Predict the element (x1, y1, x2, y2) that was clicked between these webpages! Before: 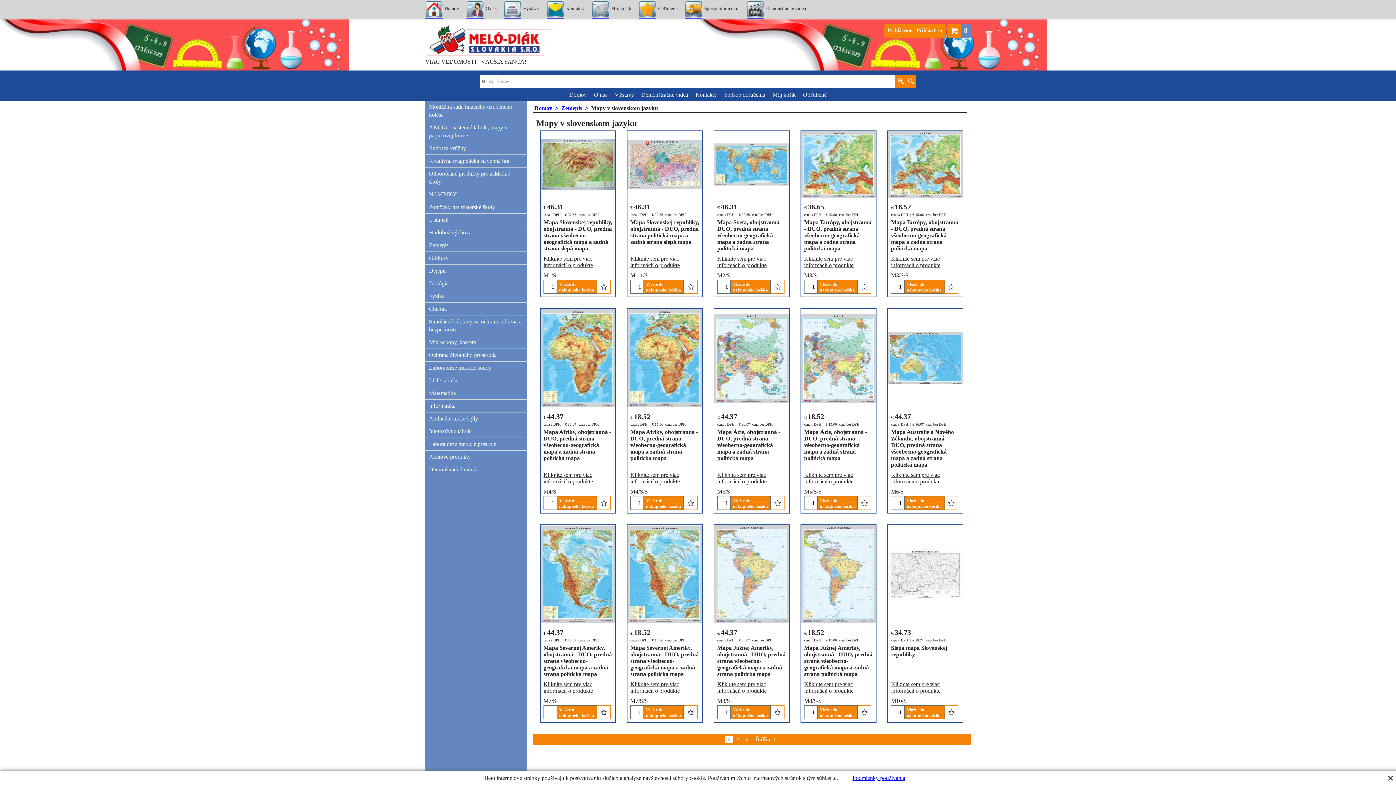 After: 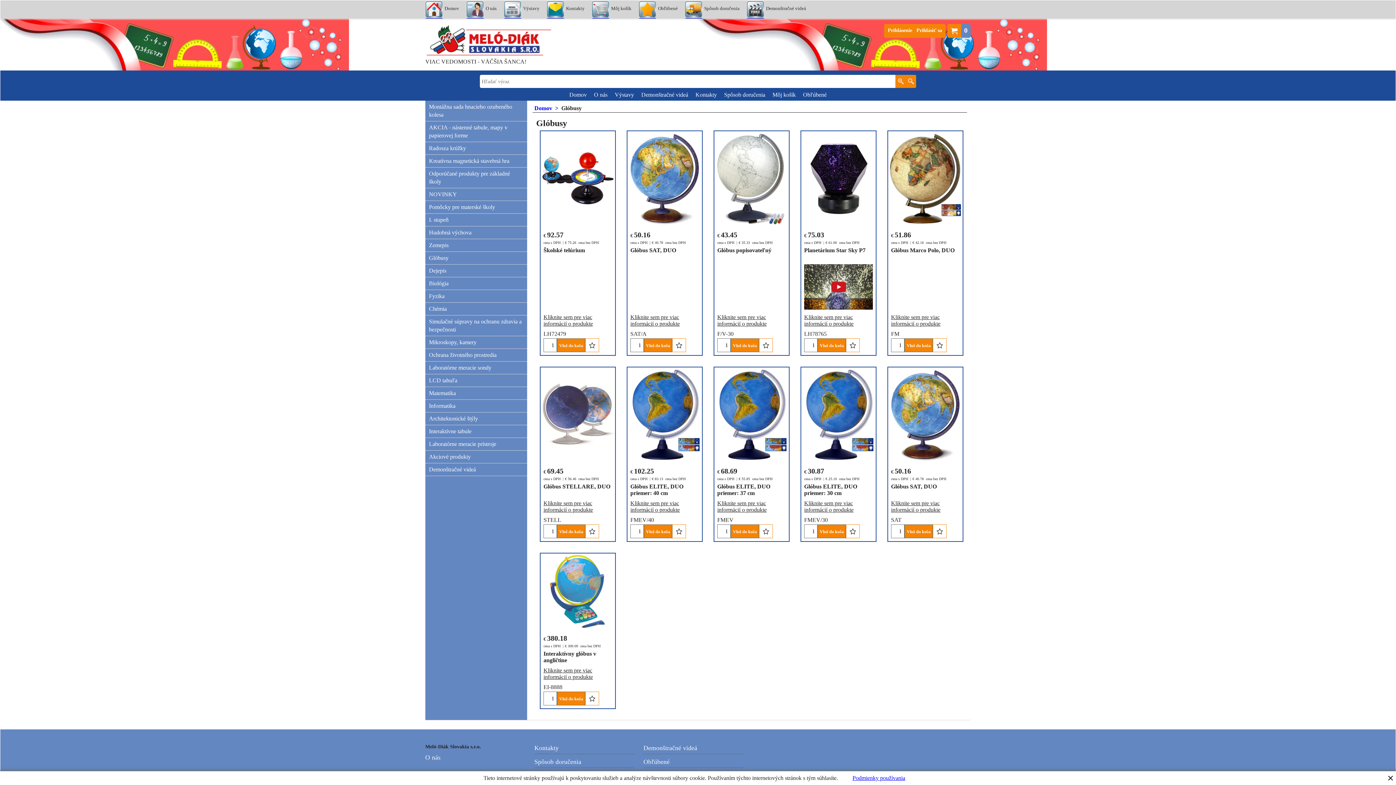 Action: bbox: (425, 252, 527, 264) label: Glóbusy